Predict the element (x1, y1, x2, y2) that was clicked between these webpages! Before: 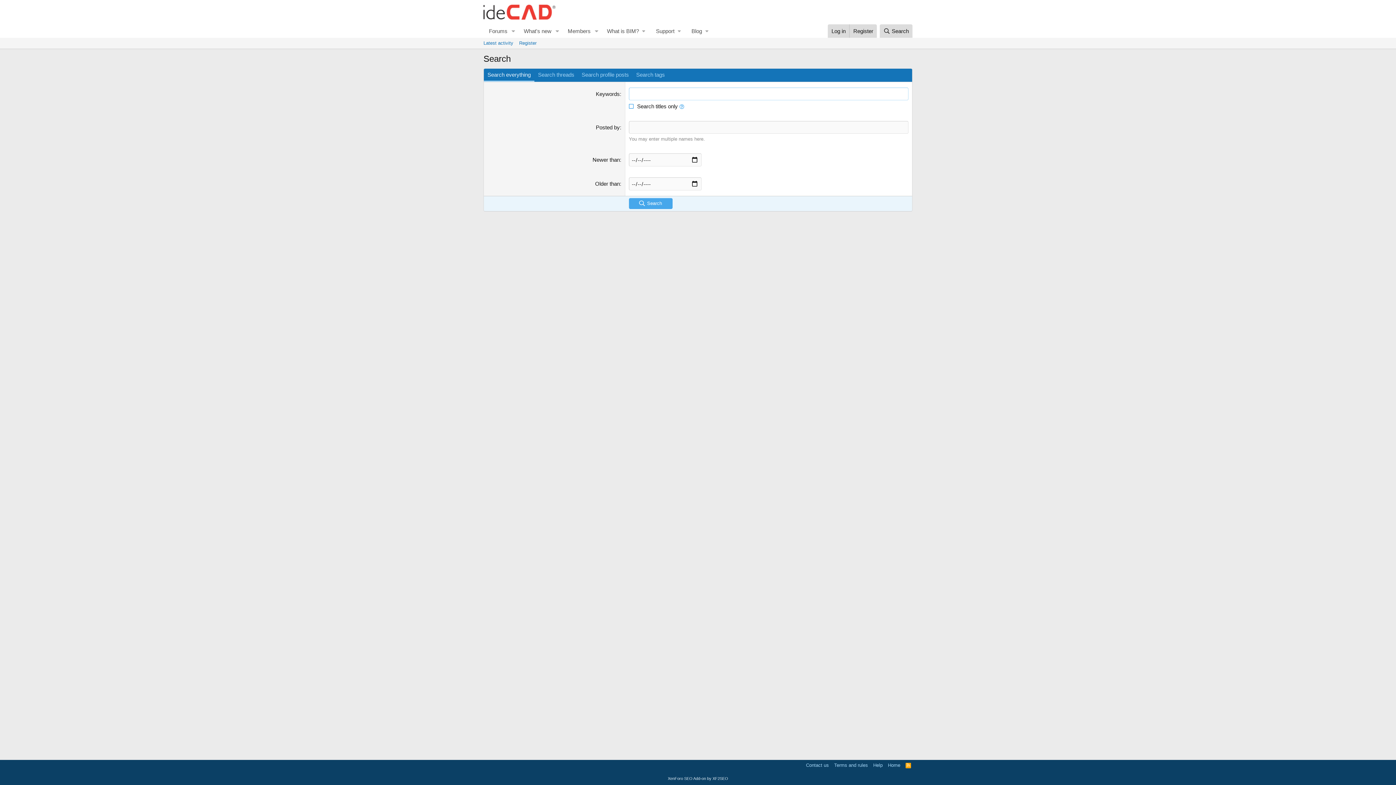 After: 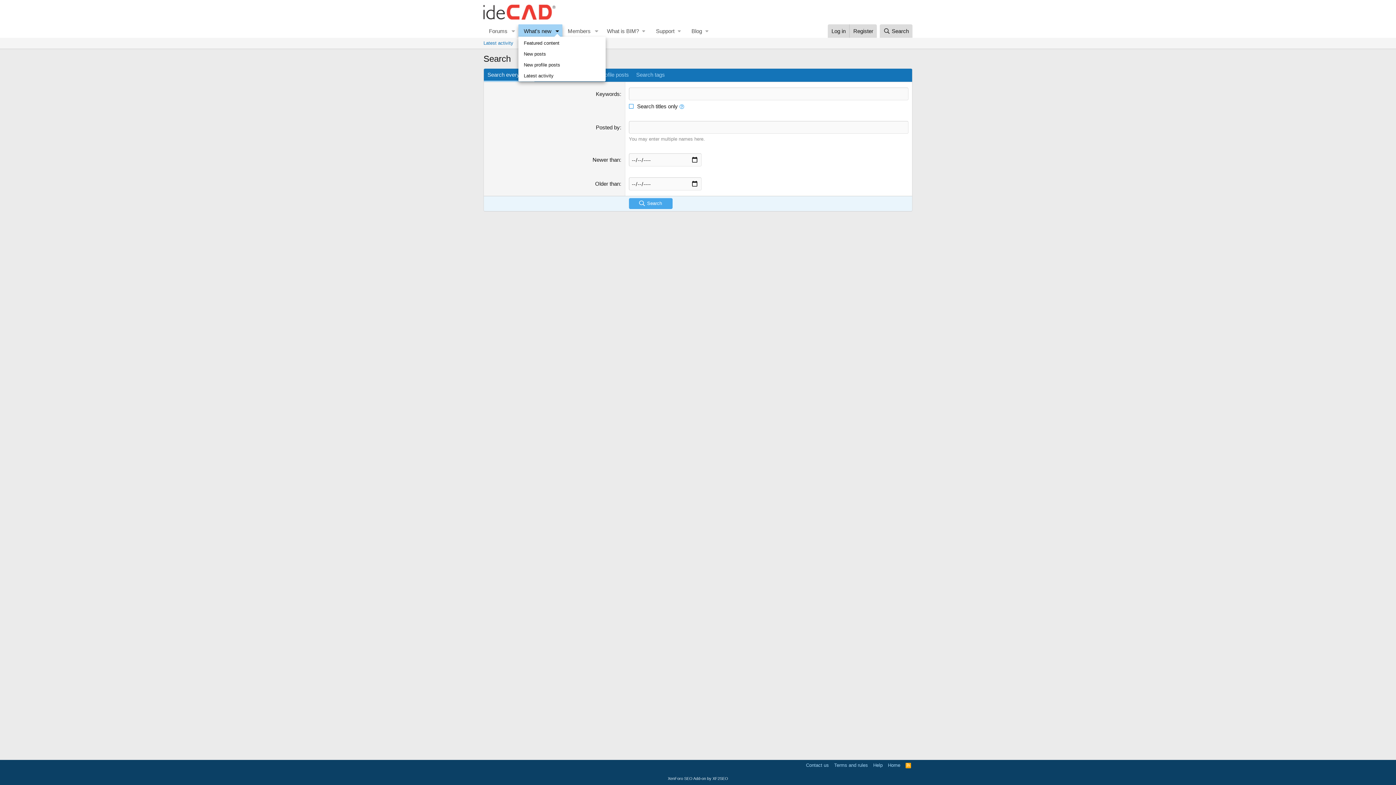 Action: bbox: (552, 24, 562, 37) label: Toggle expanded